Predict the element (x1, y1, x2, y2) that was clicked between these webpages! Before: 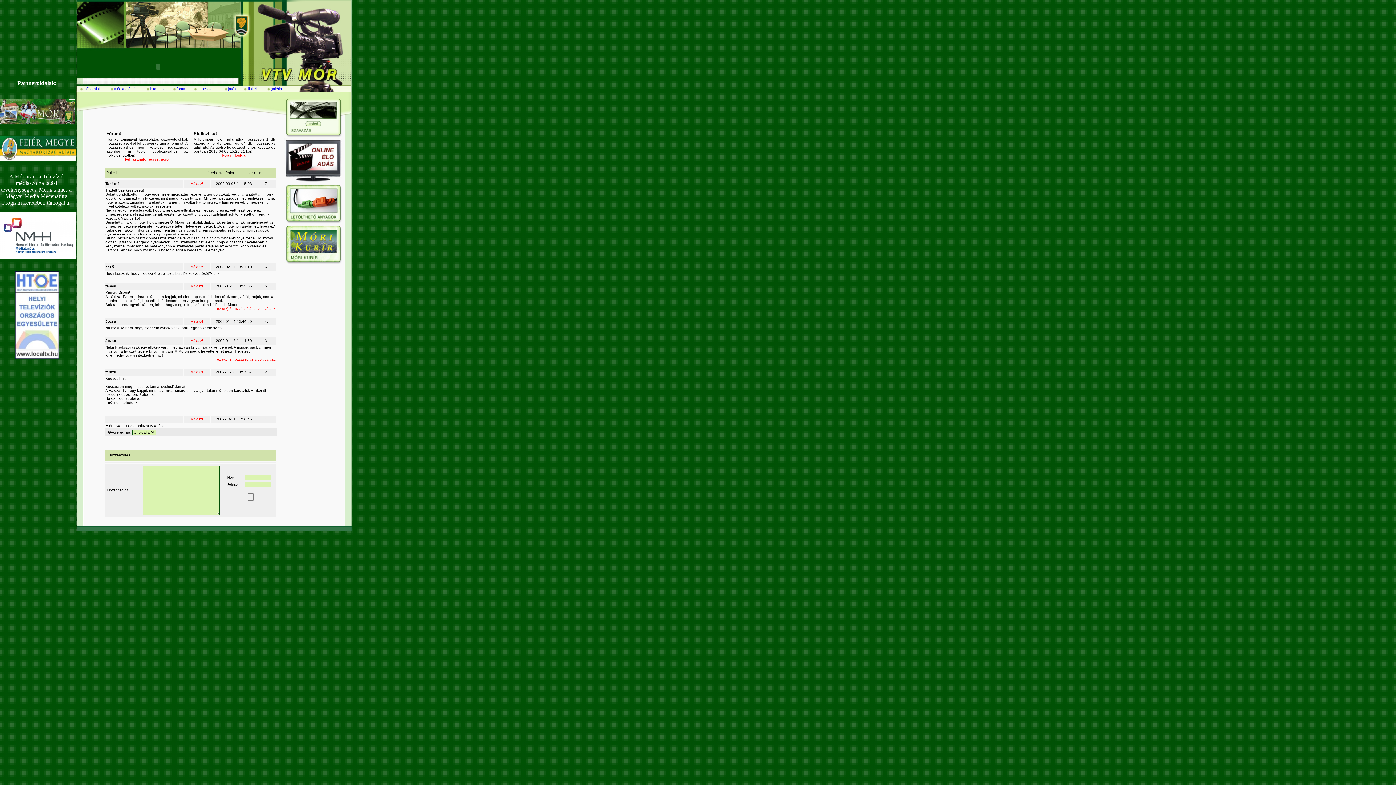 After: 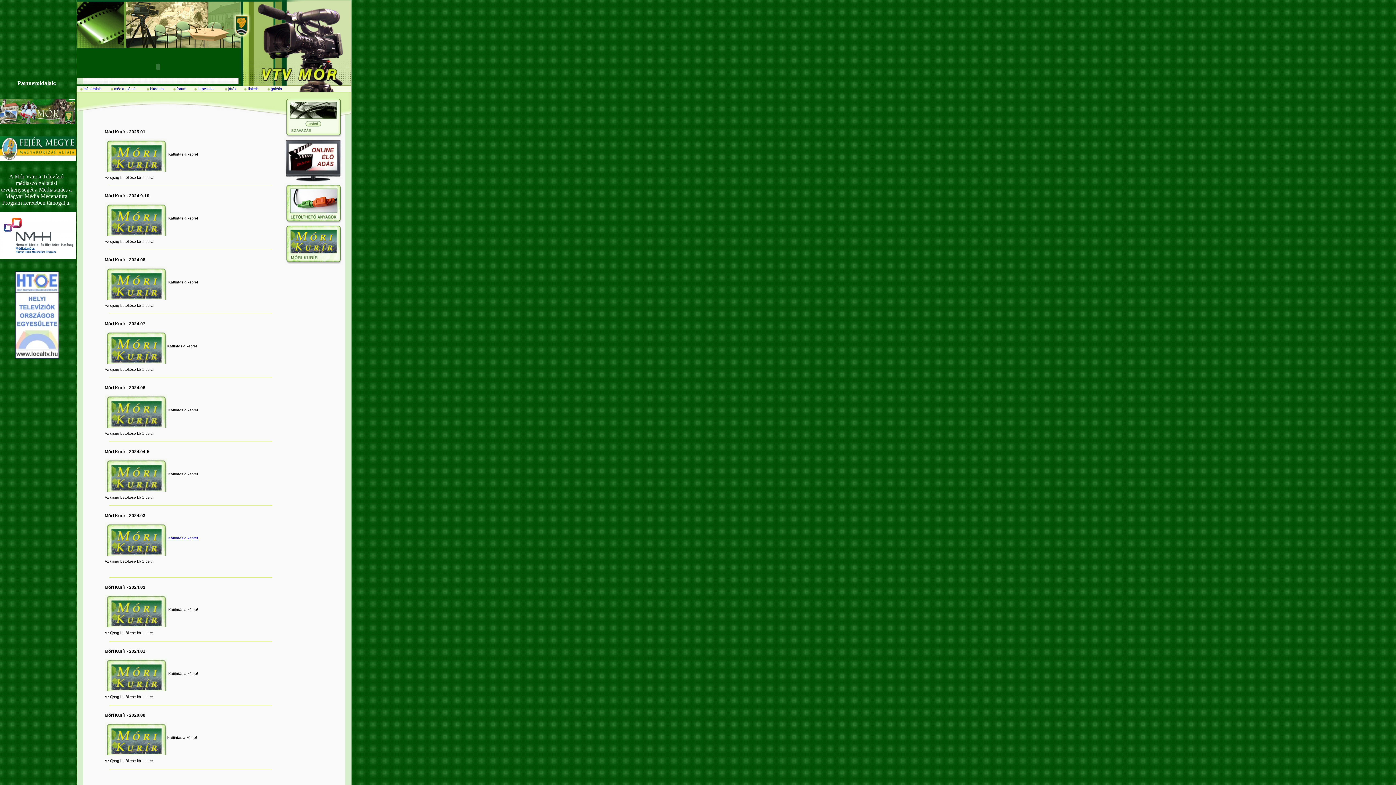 Action: bbox: (284, 249, 342, 255)